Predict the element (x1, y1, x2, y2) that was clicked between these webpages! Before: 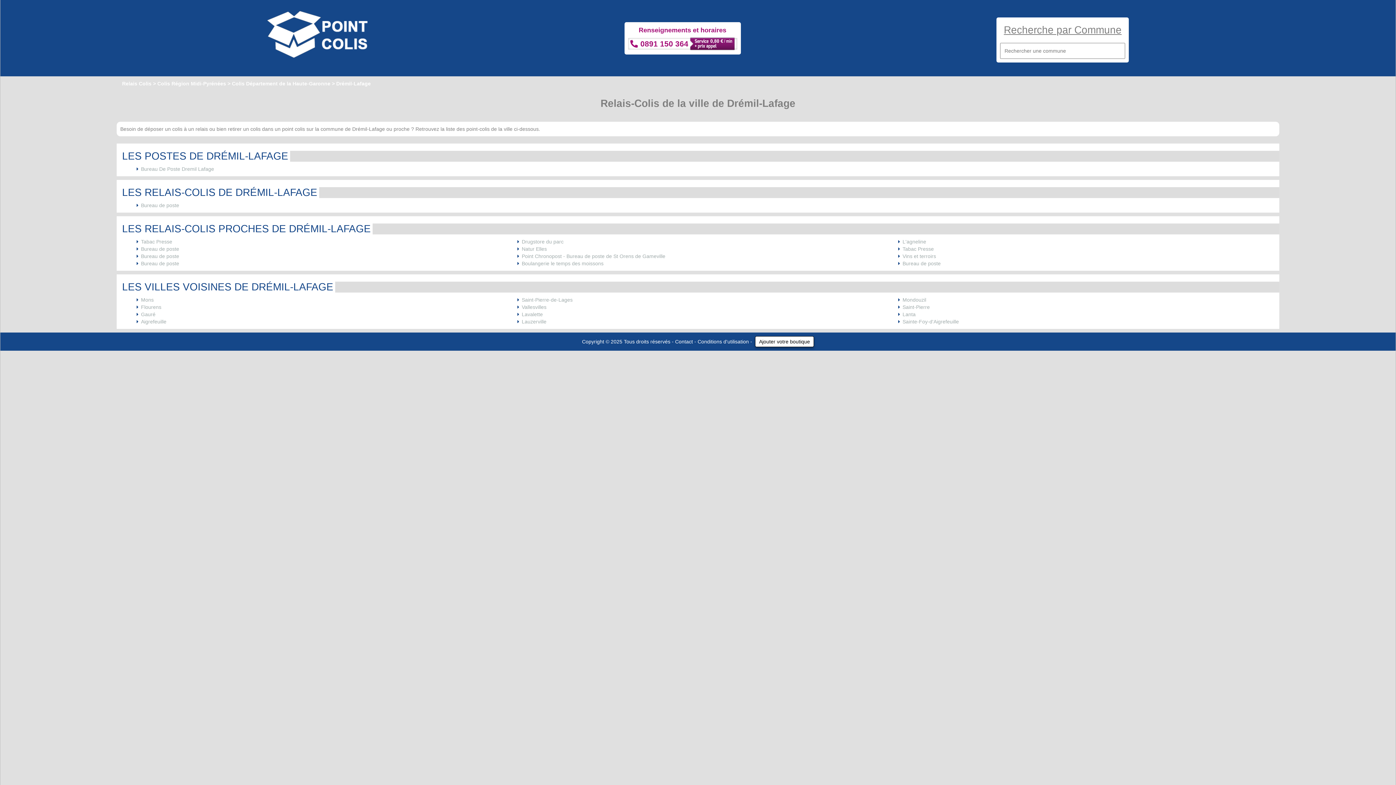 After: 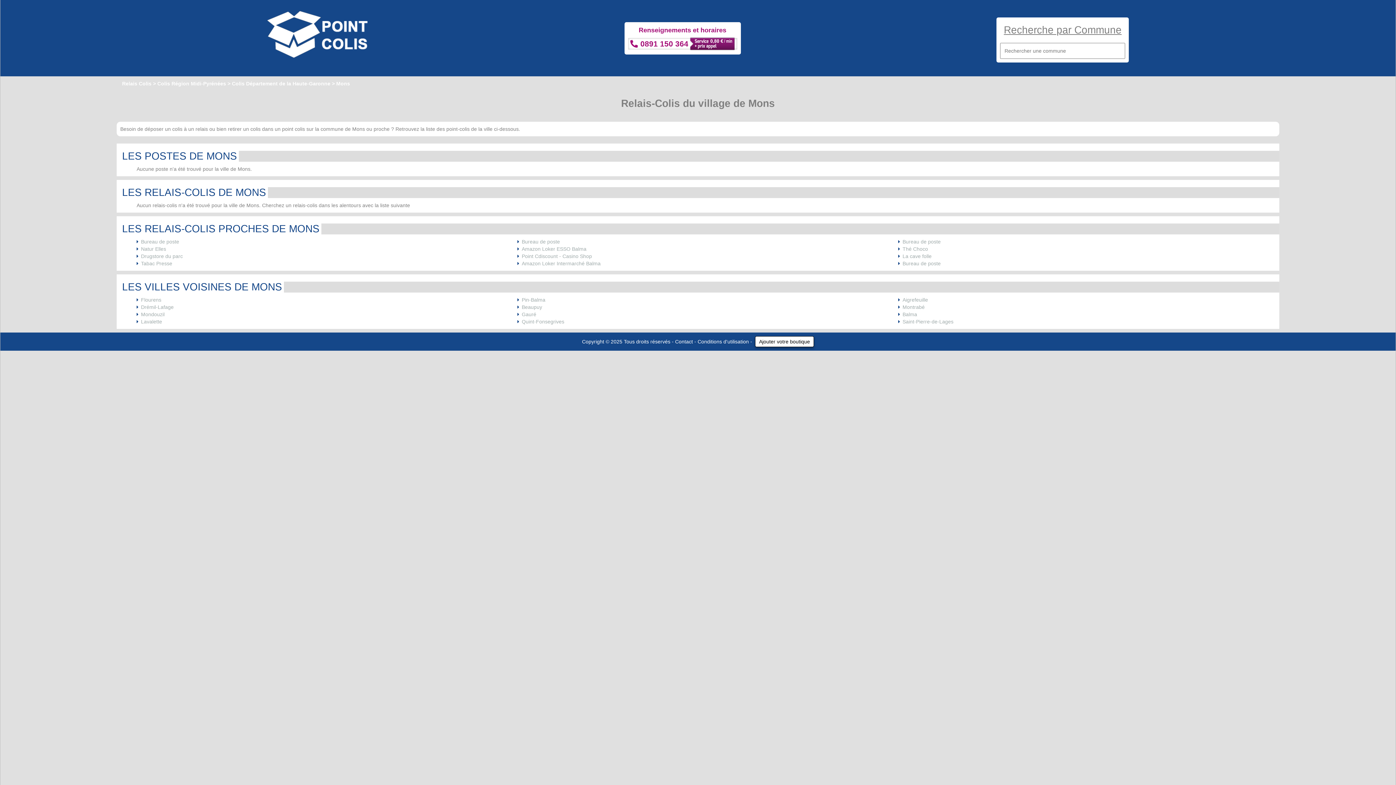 Action: label: Mons bbox: (141, 297, 153, 302)